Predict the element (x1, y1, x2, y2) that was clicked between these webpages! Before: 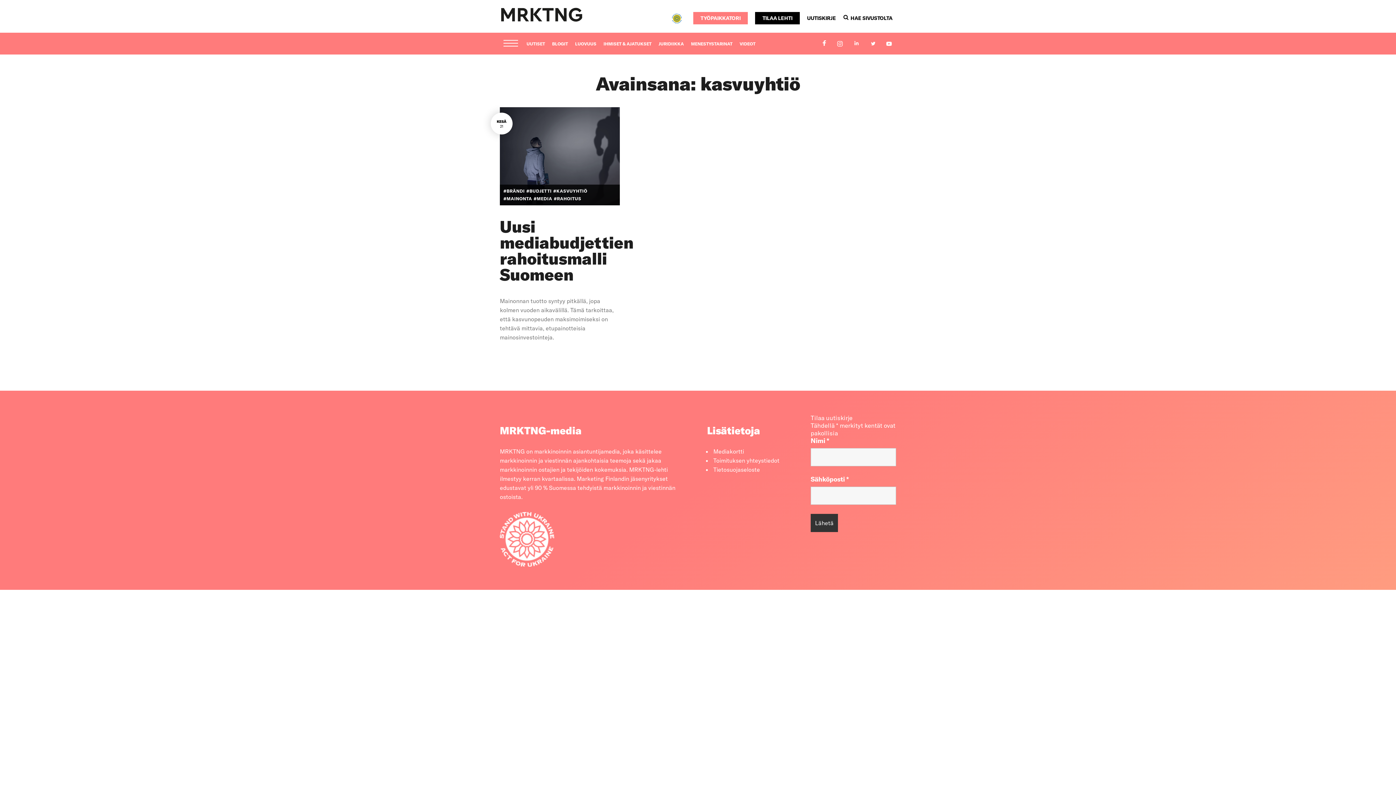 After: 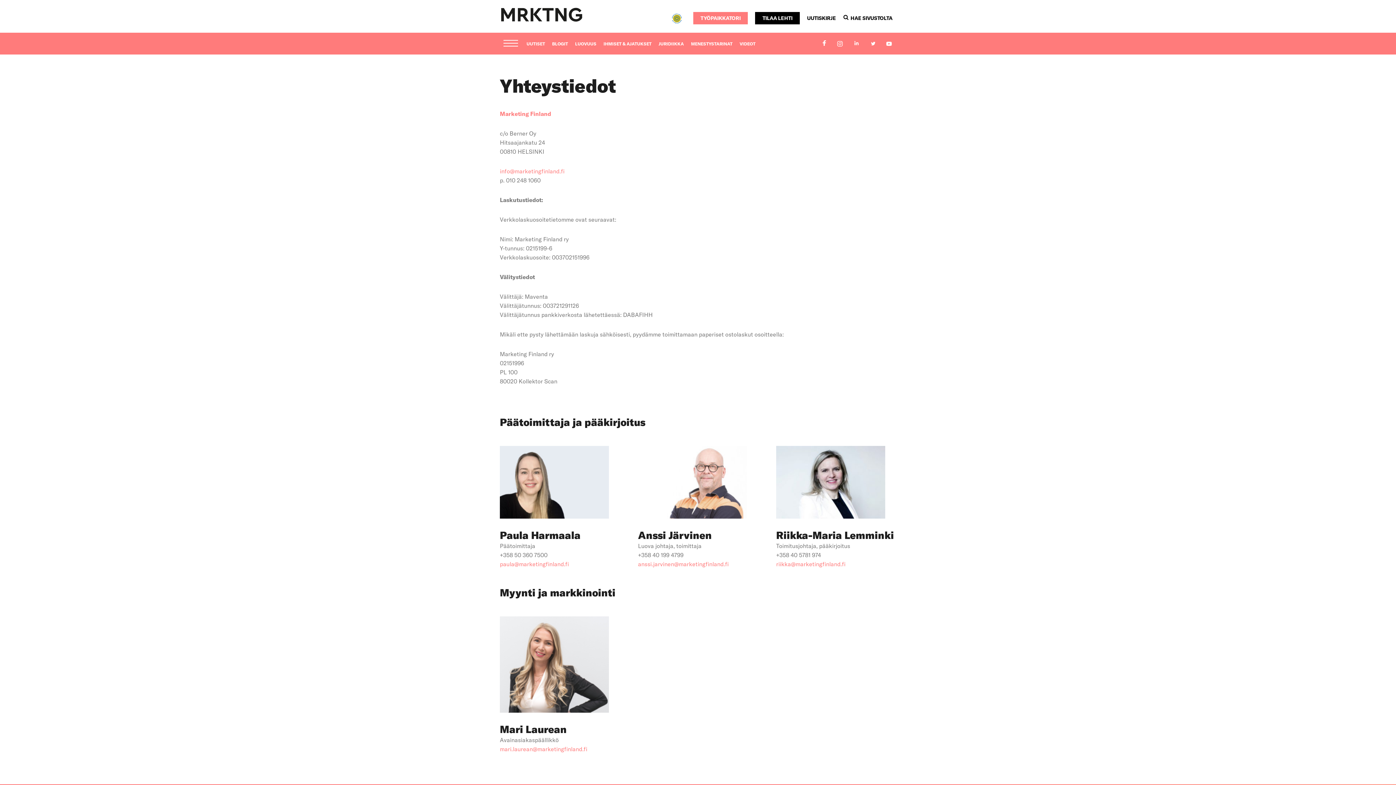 Action: label: Toimituksen yhteystiedot bbox: (713, 456, 779, 464)